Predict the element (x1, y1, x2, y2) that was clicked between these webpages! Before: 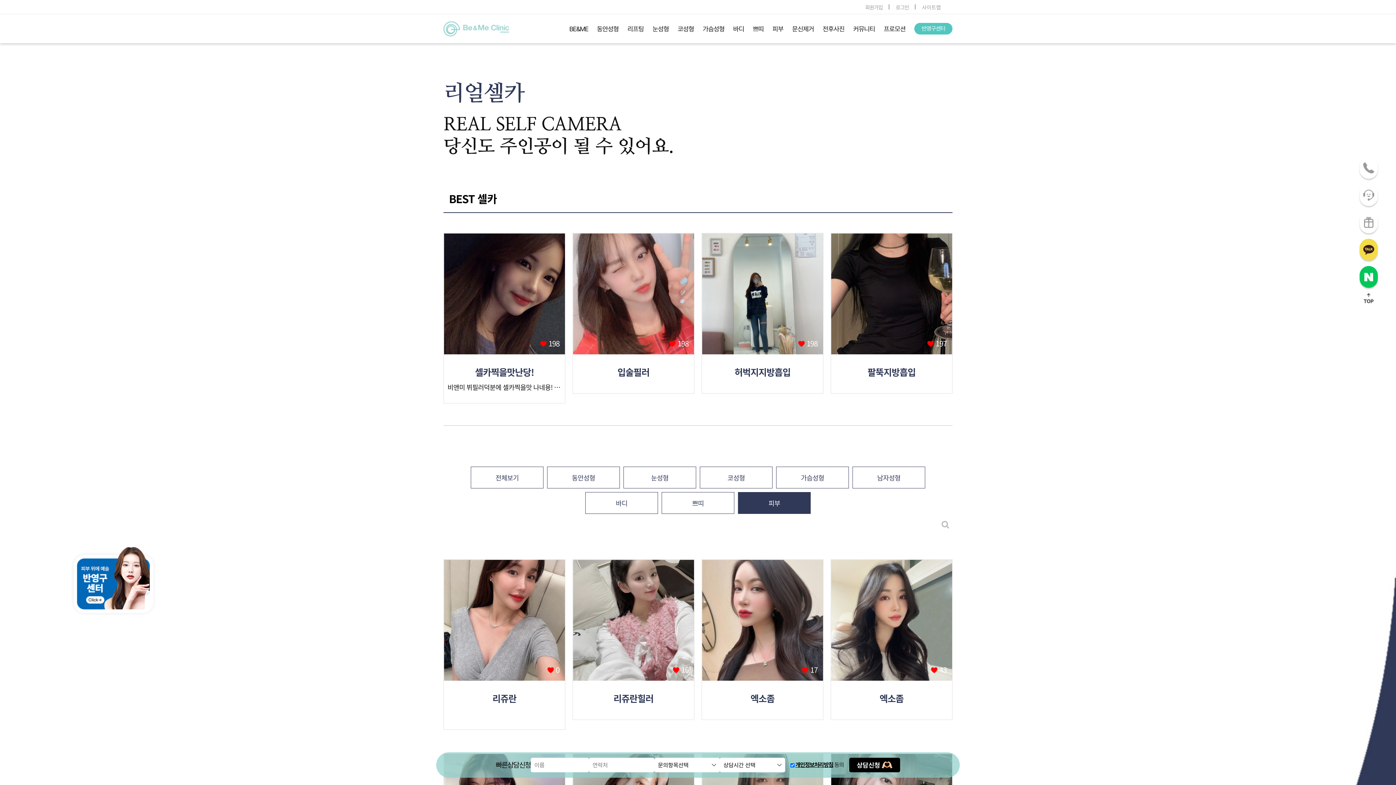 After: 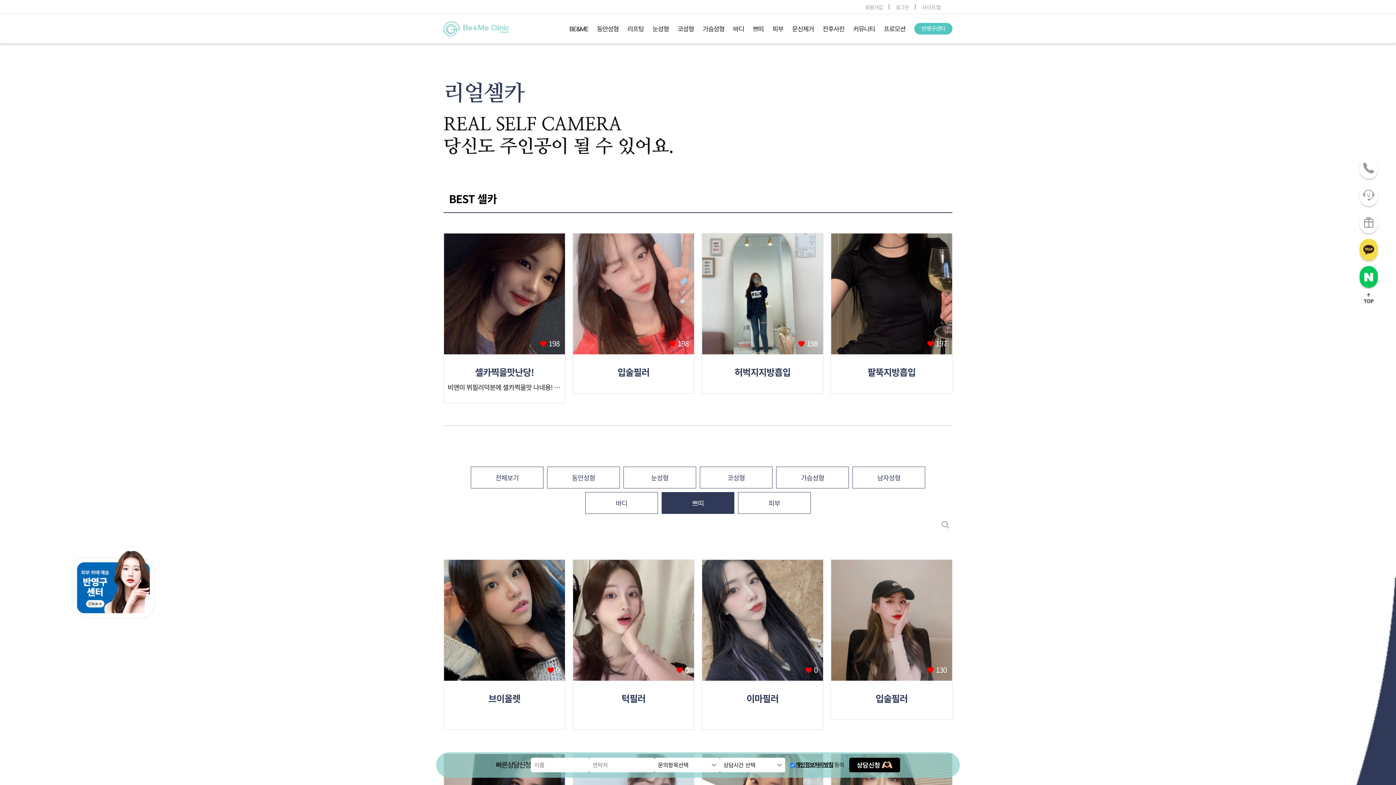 Action: bbox: (661, 492, 734, 514) label: 쁘띠